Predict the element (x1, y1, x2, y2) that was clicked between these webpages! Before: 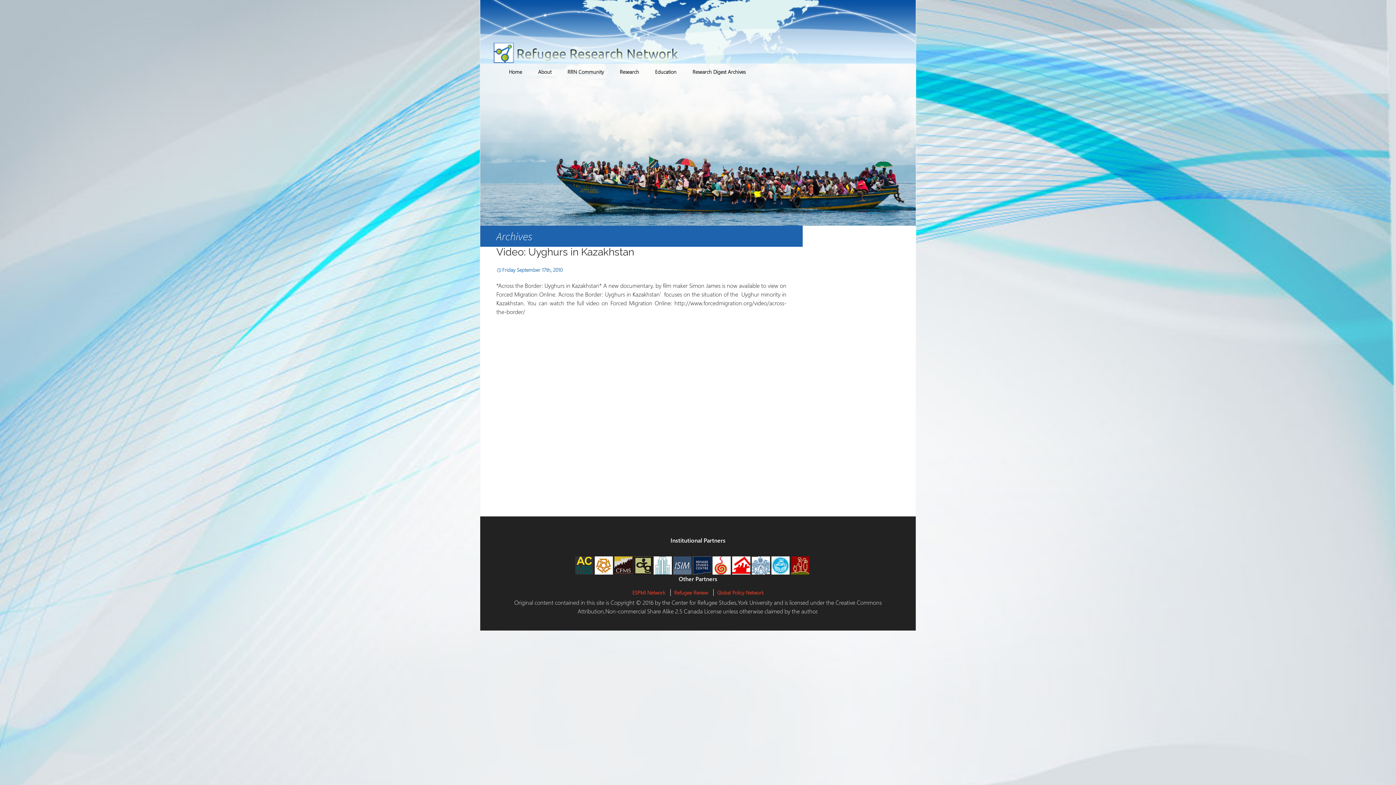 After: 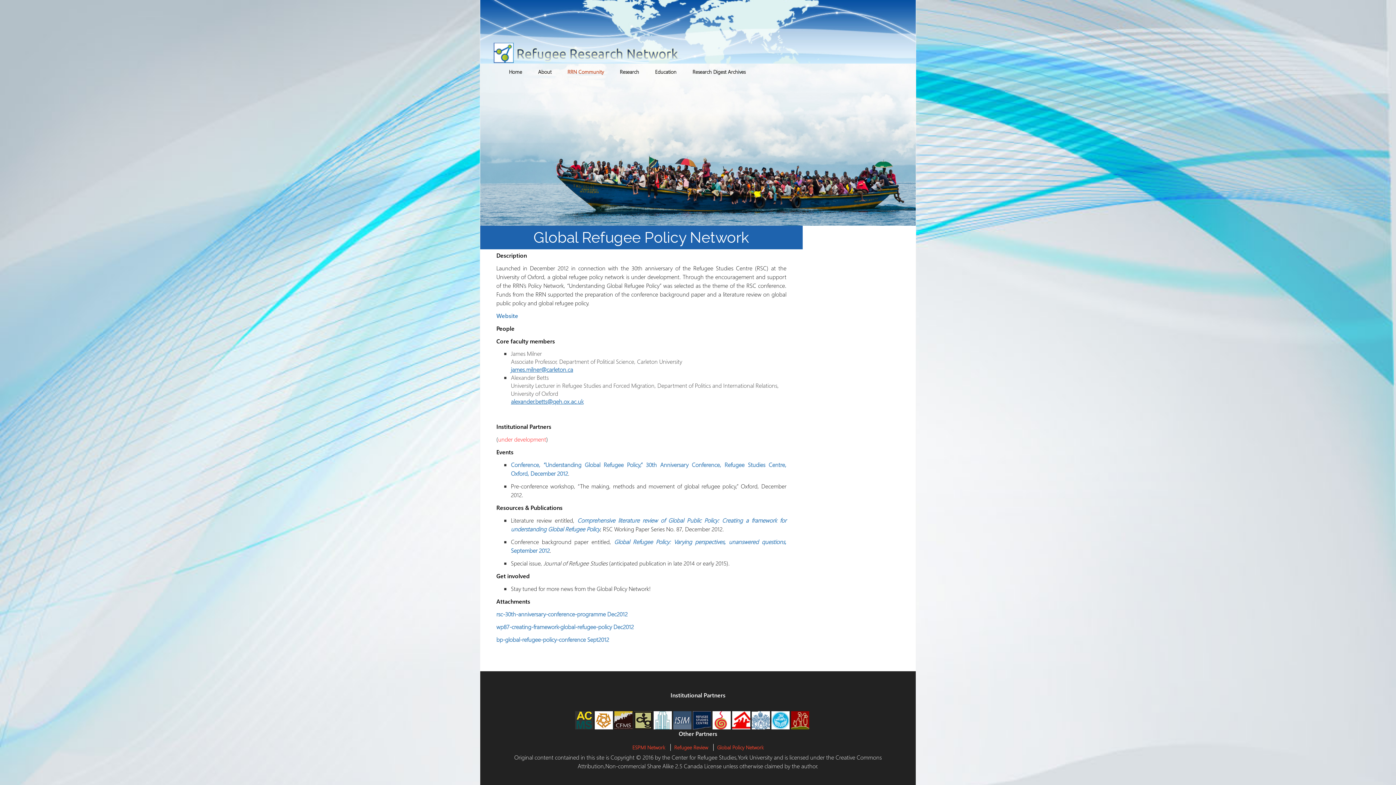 Action: label: Global Policy Network bbox: (713, 589, 767, 596)